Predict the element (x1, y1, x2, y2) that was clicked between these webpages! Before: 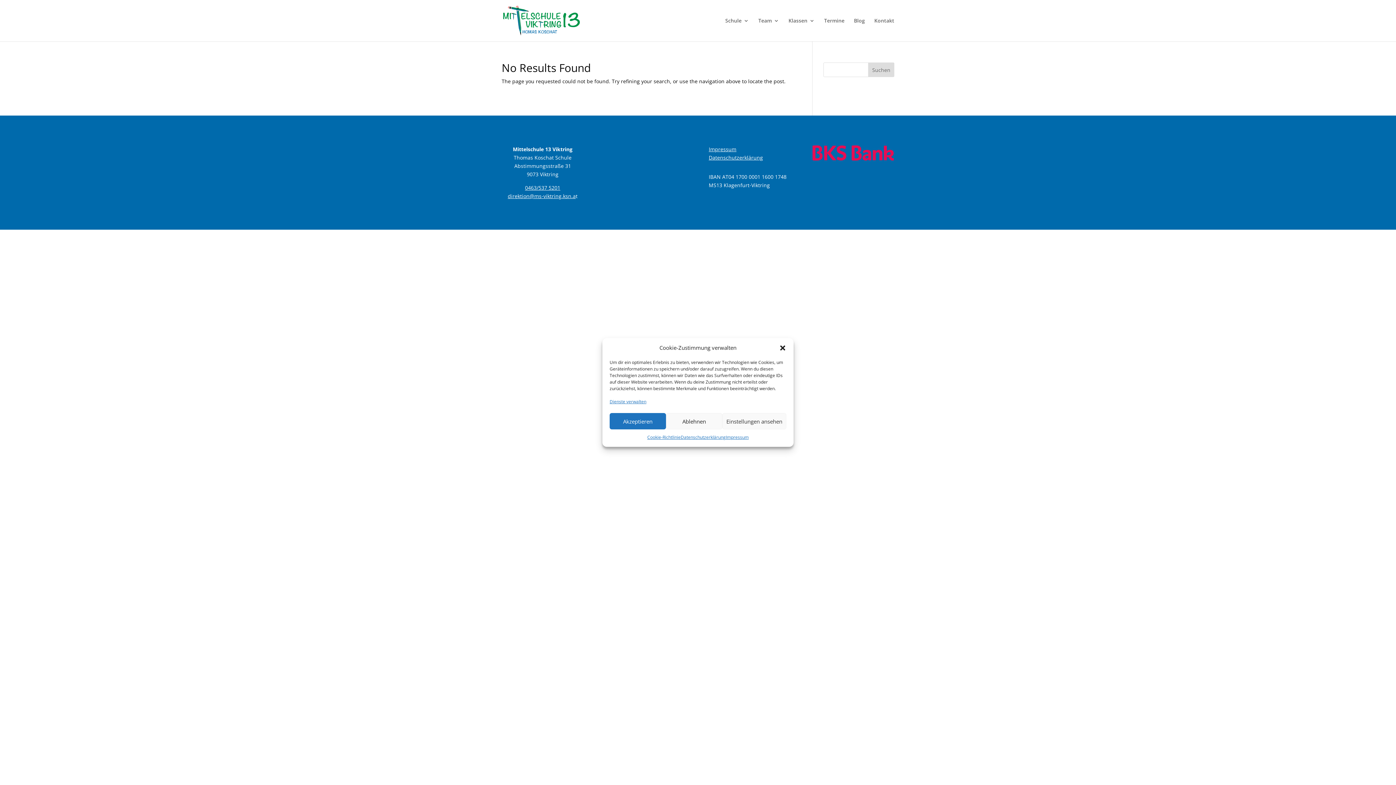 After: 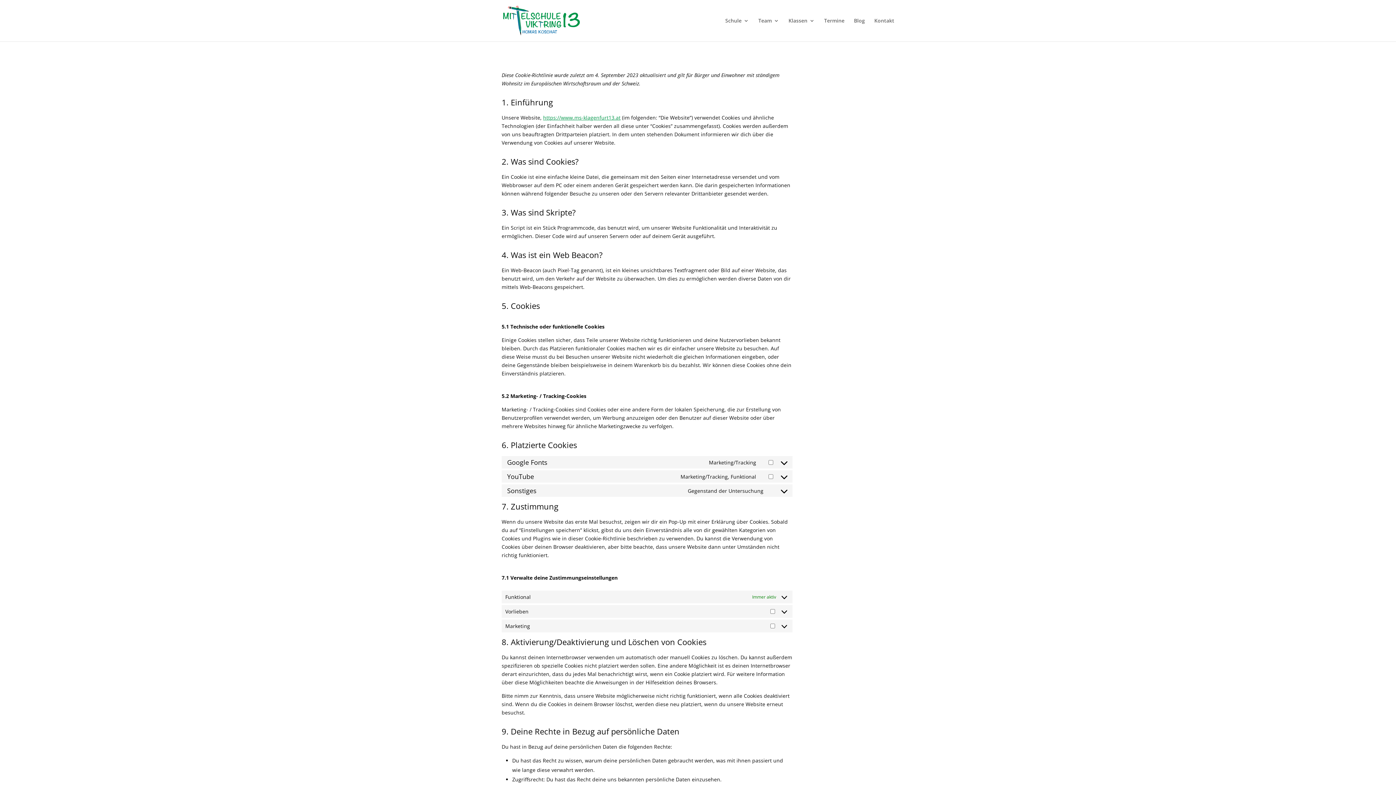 Action: bbox: (647, 433, 680, 441) label: Cookie-Richtlinie